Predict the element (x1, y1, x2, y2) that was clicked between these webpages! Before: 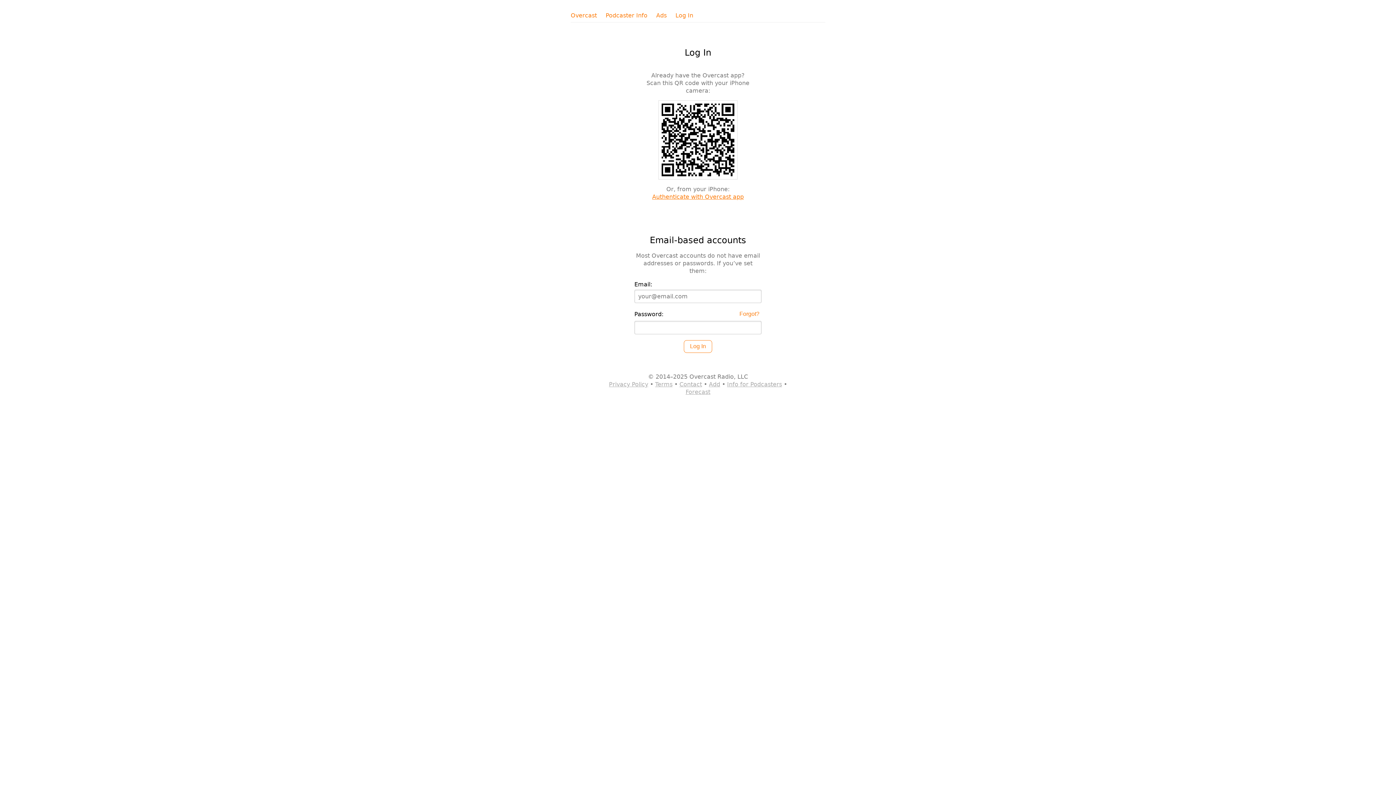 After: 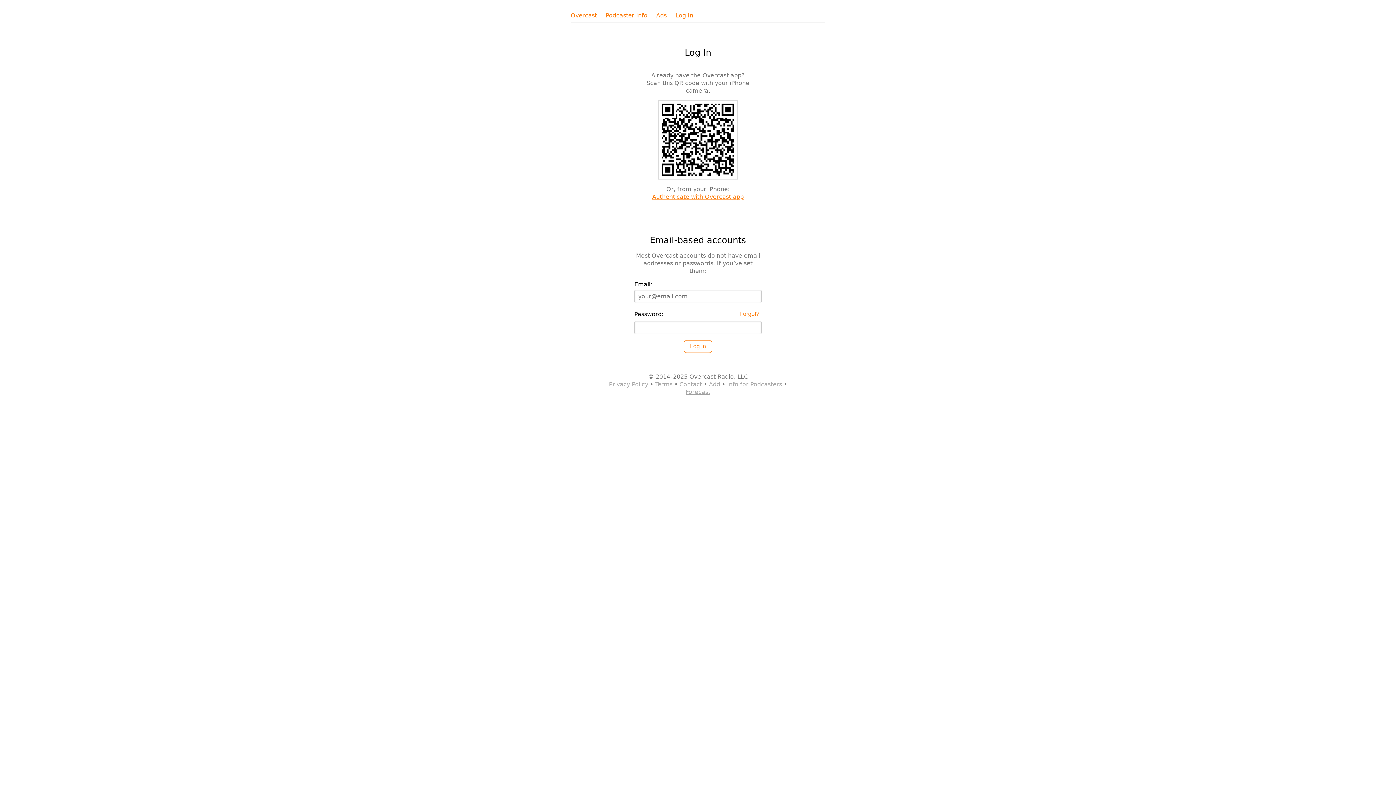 Action: bbox: (0, 0, 4, 0)